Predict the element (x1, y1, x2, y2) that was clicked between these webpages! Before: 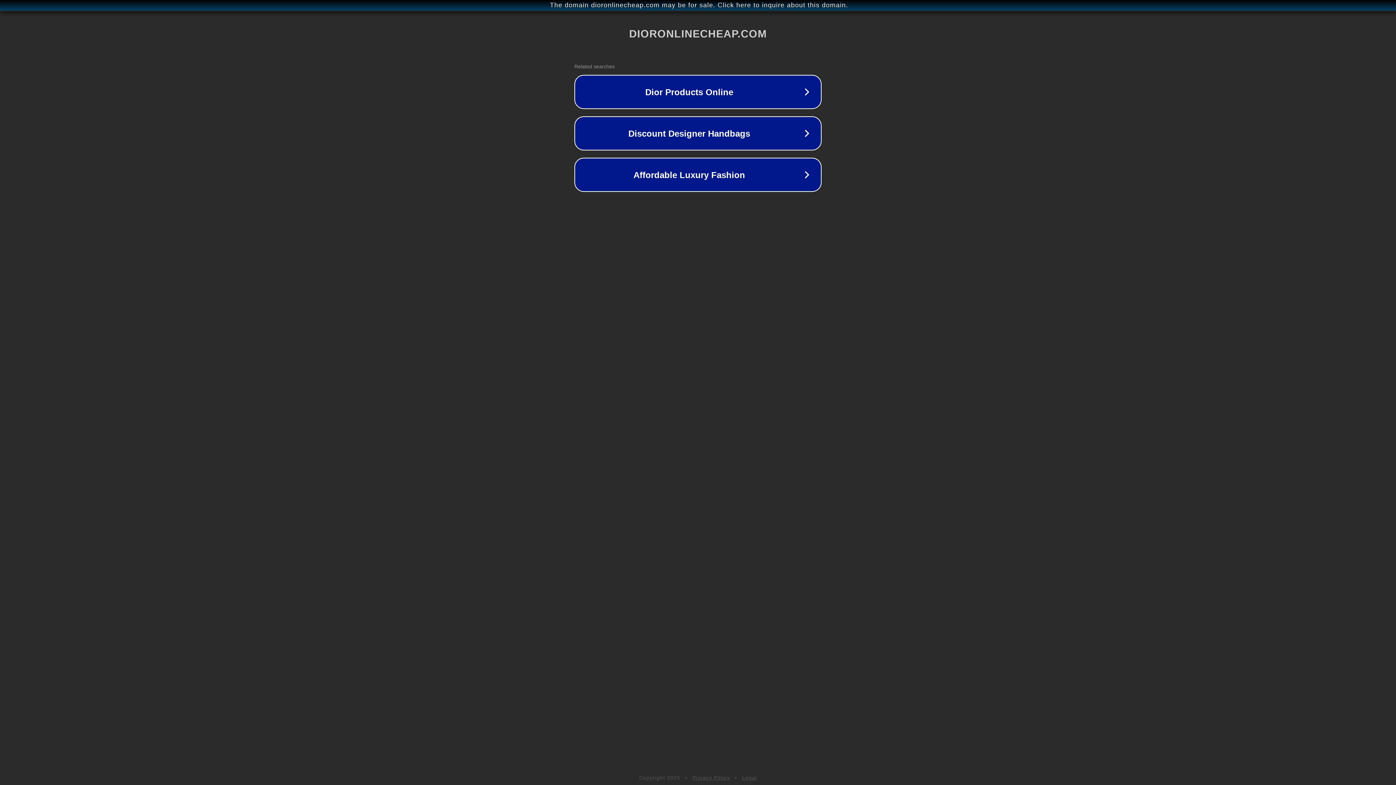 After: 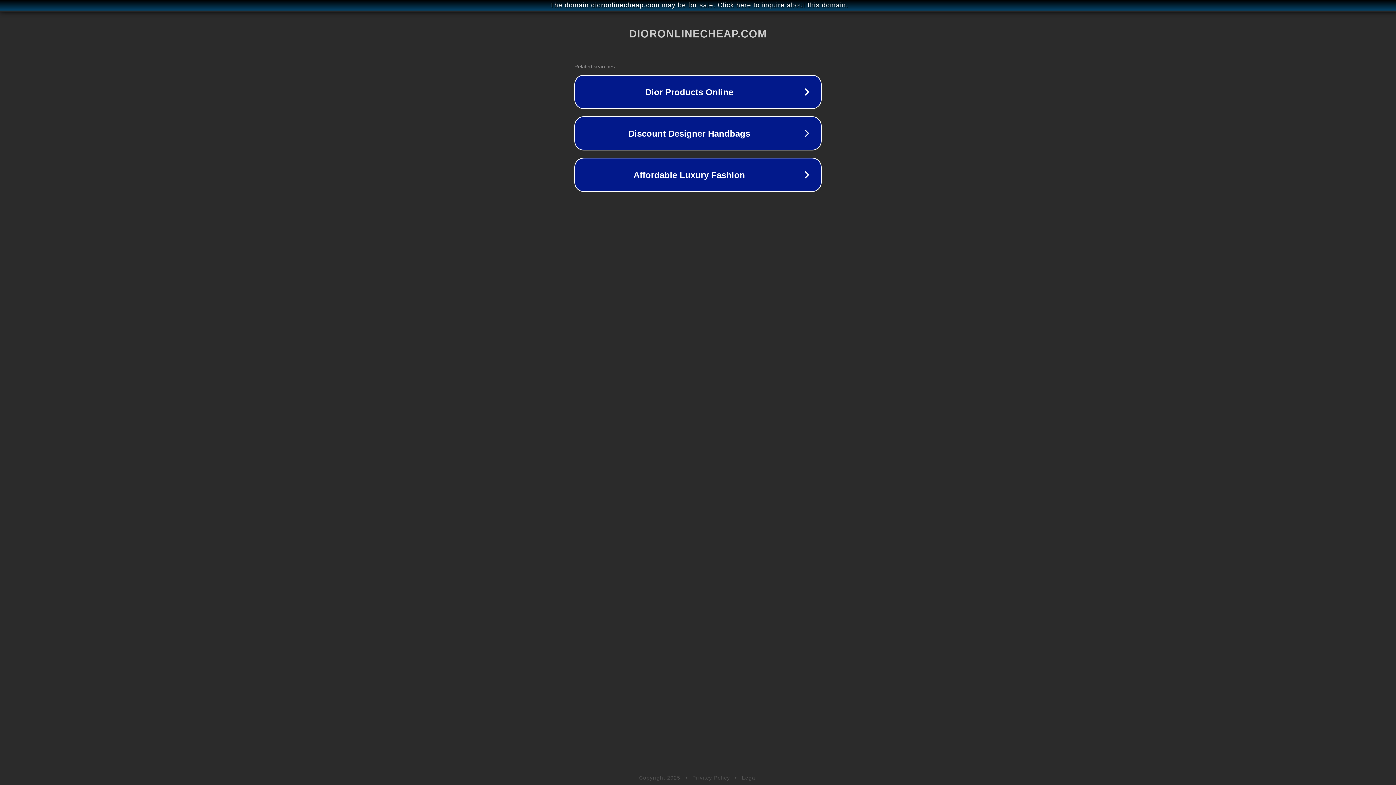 Action: bbox: (742, 775, 757, 781) label: Legal